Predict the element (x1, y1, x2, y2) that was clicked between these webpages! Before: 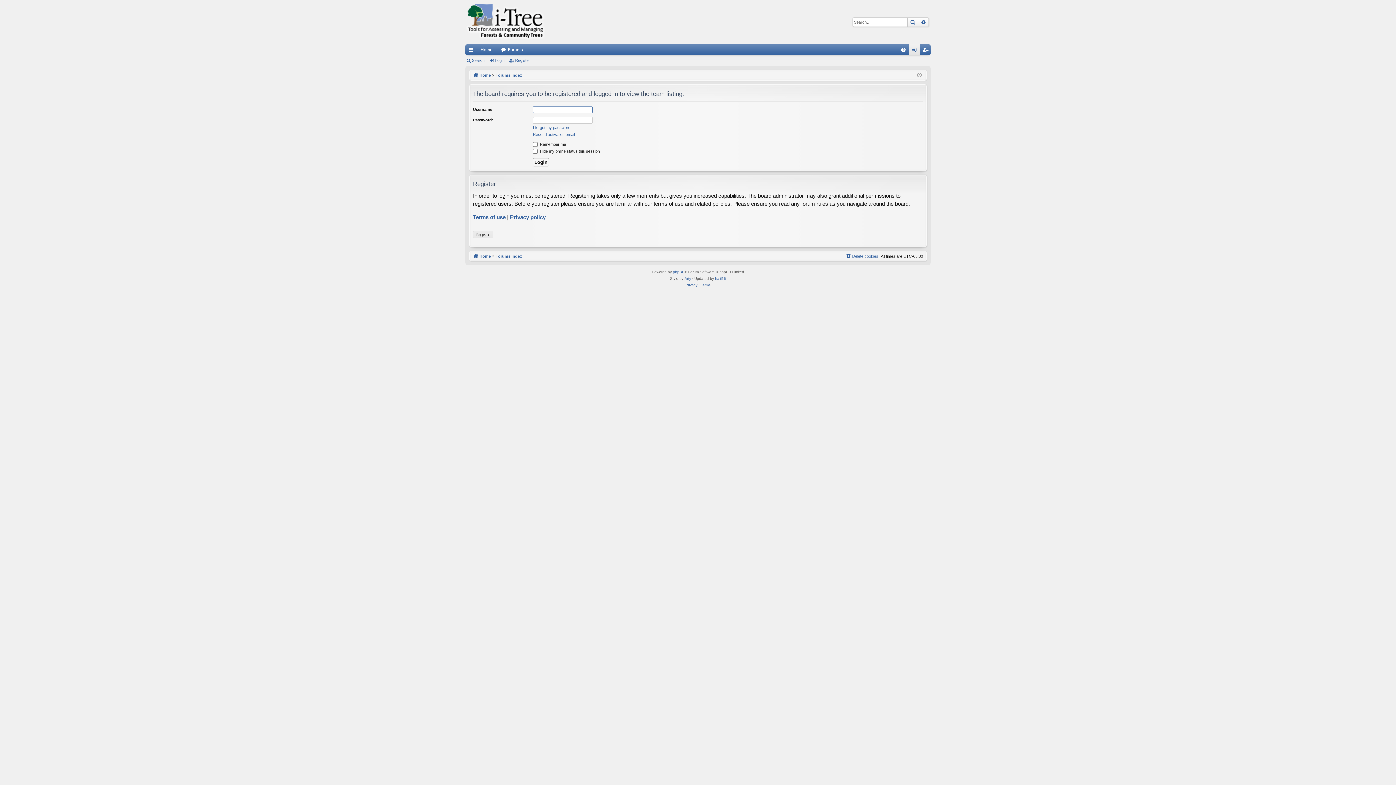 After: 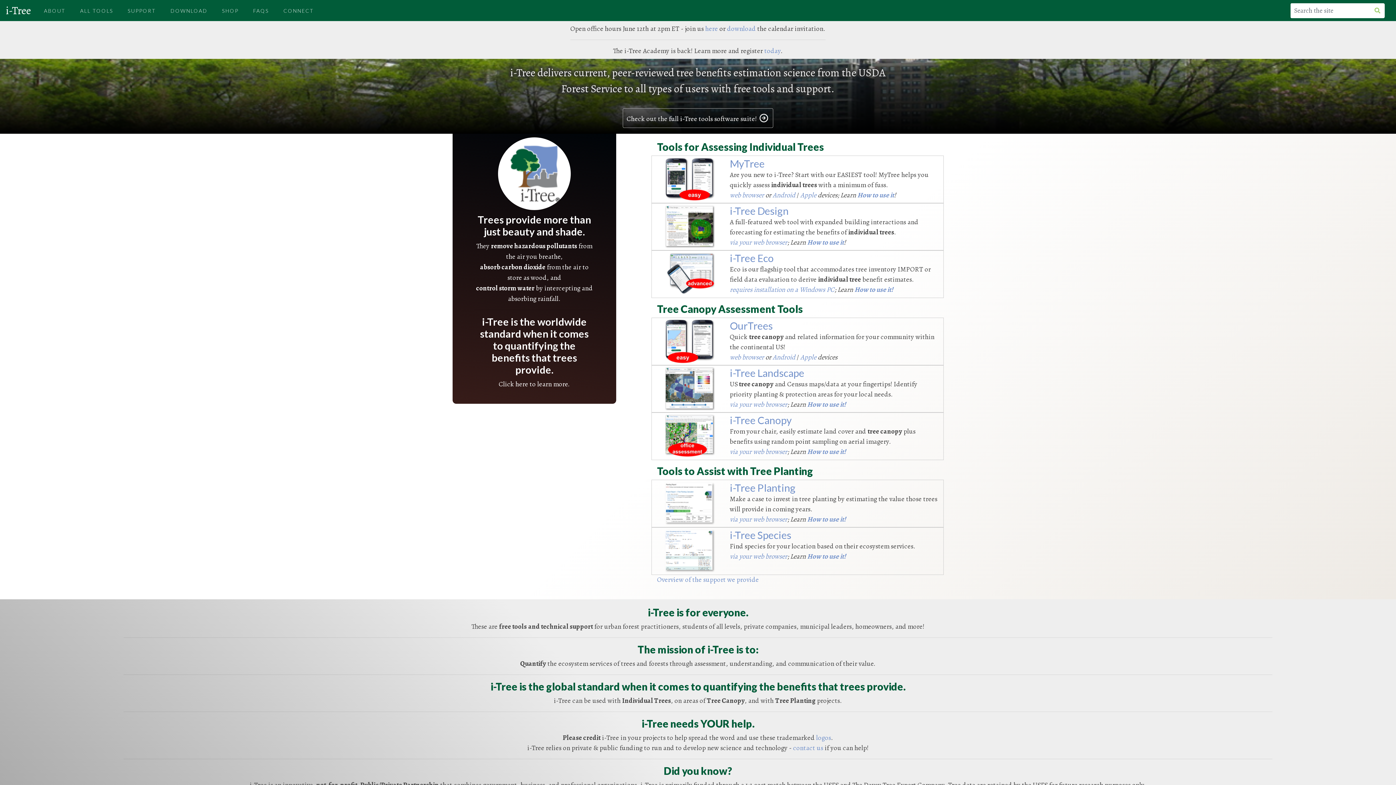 Action: label: Home bbox: (476, 44, 497, 55)